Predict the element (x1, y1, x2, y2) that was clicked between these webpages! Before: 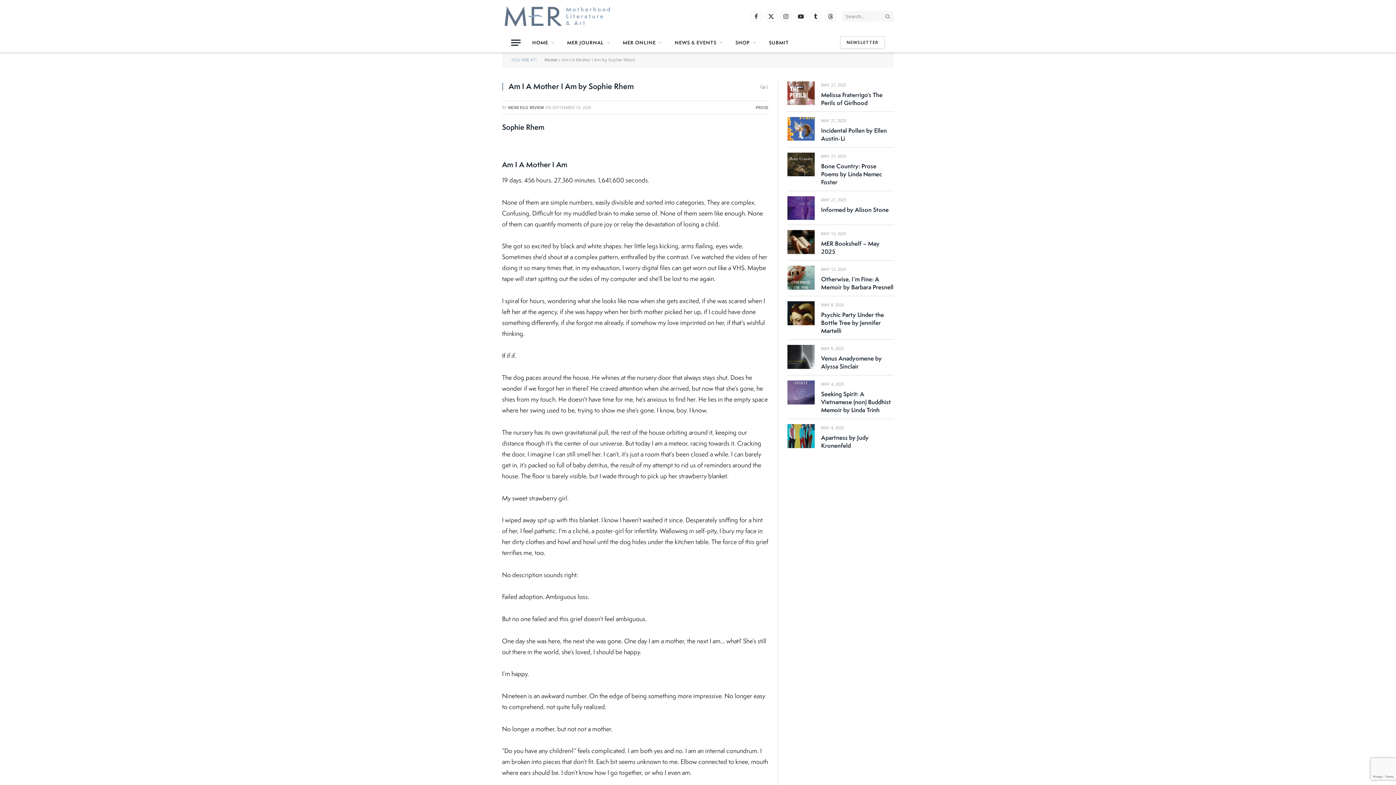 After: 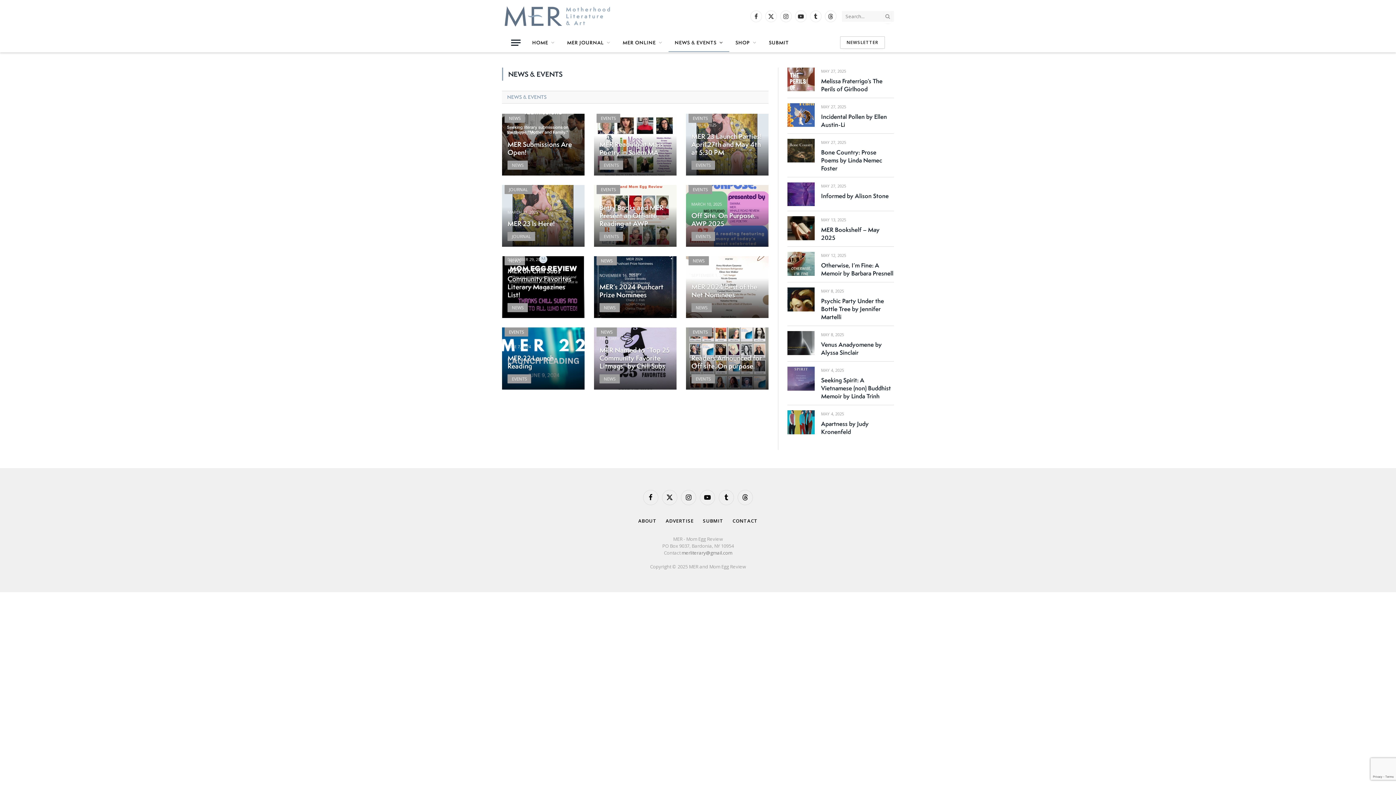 Action: bbox: (668, 33, 729, 52) label: NEWS & EVENTS